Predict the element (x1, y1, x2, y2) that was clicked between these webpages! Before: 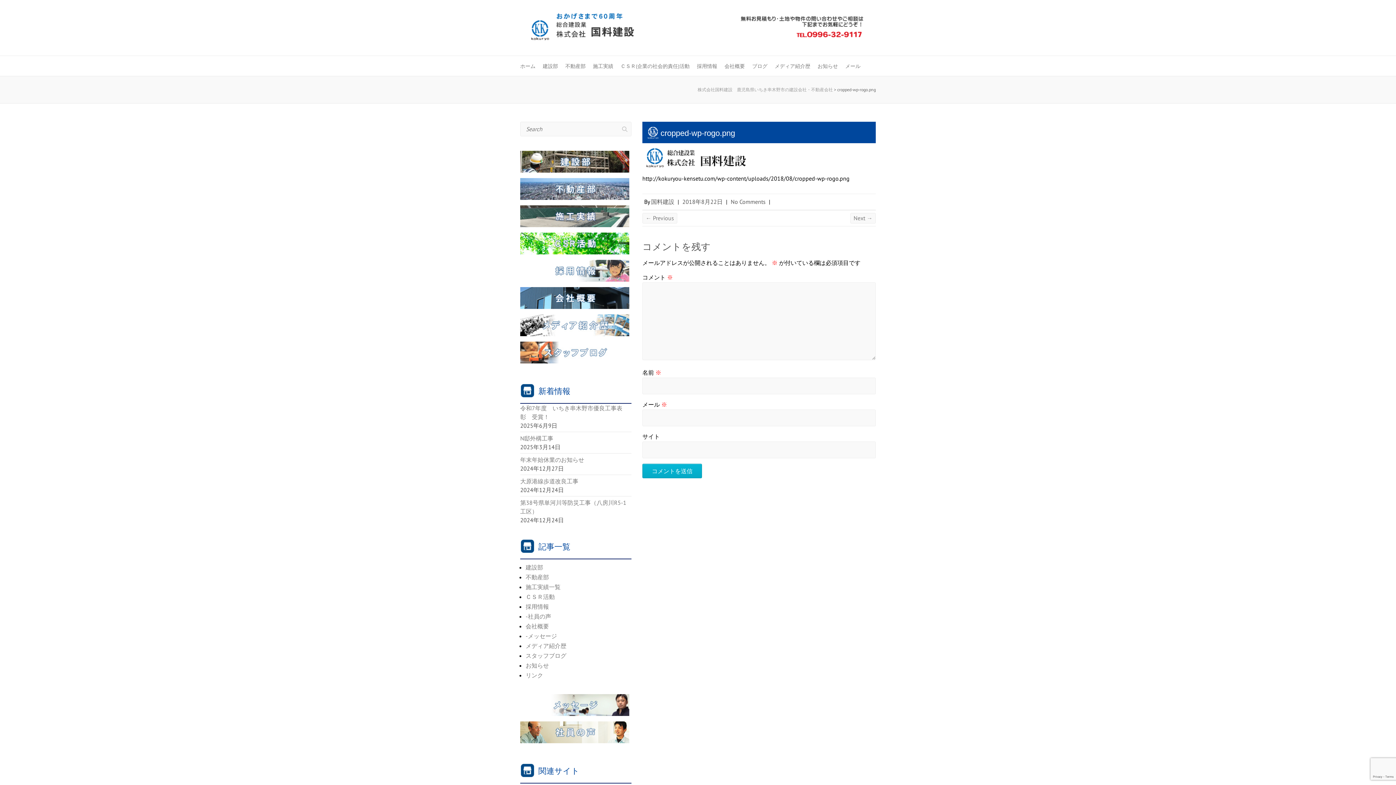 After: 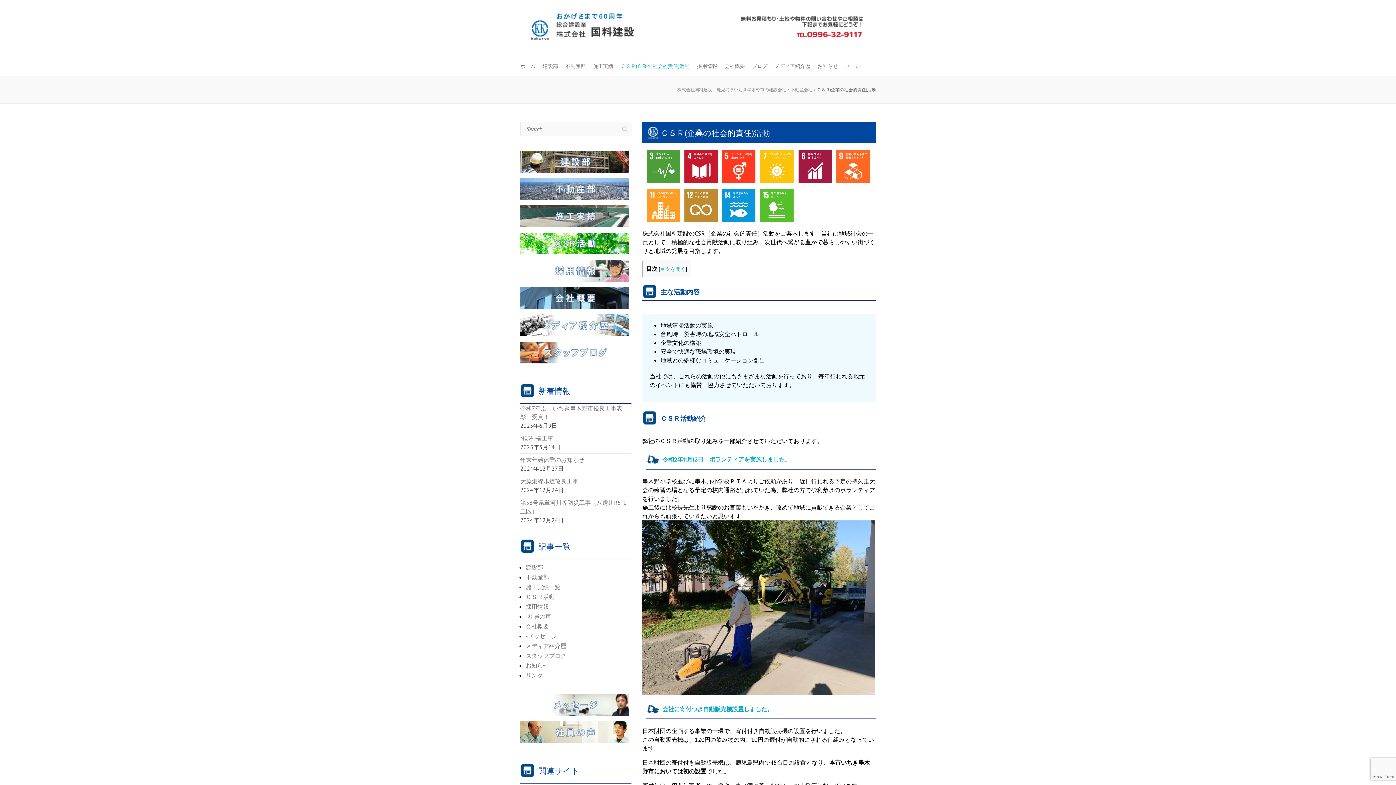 Action: label: ＣＳＲ活動 bbox: (525, 593, 554, 600)